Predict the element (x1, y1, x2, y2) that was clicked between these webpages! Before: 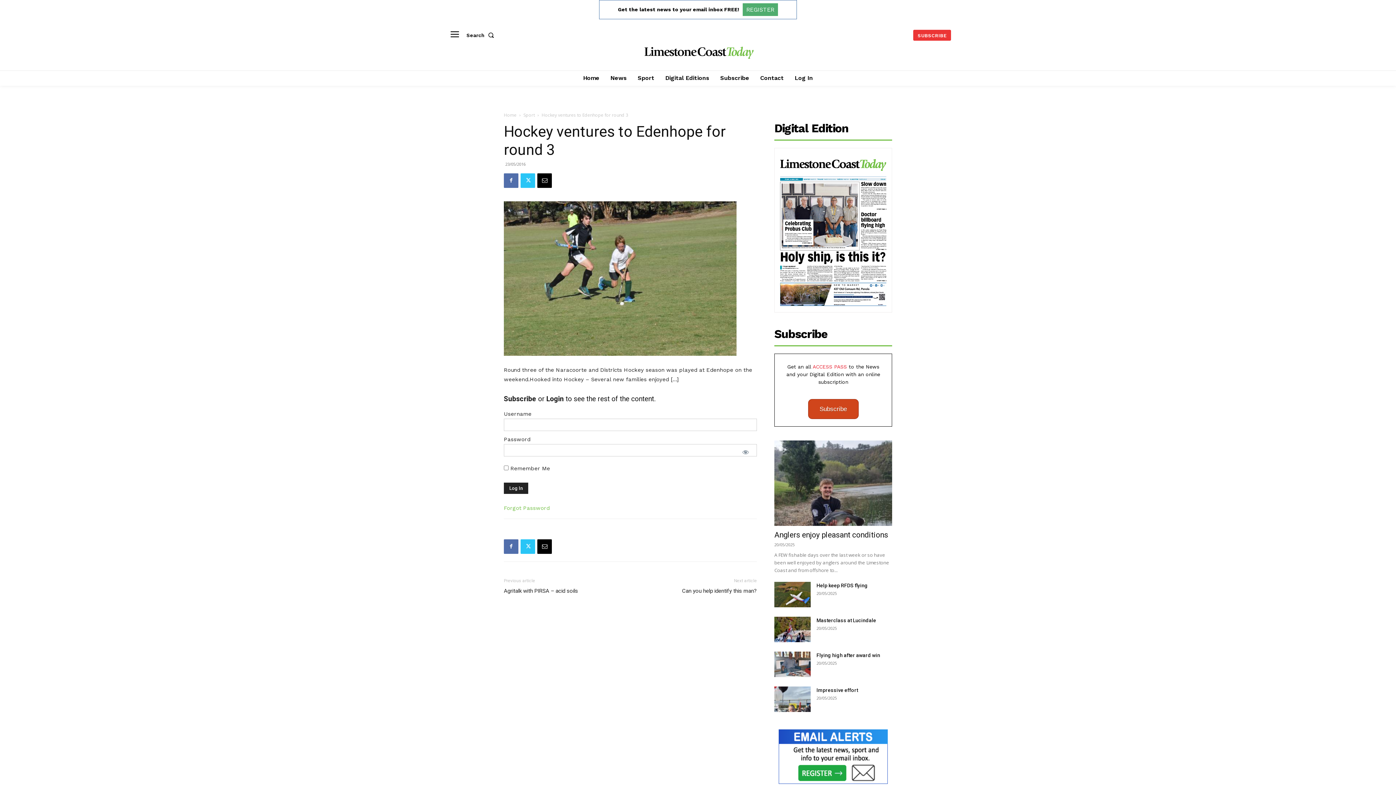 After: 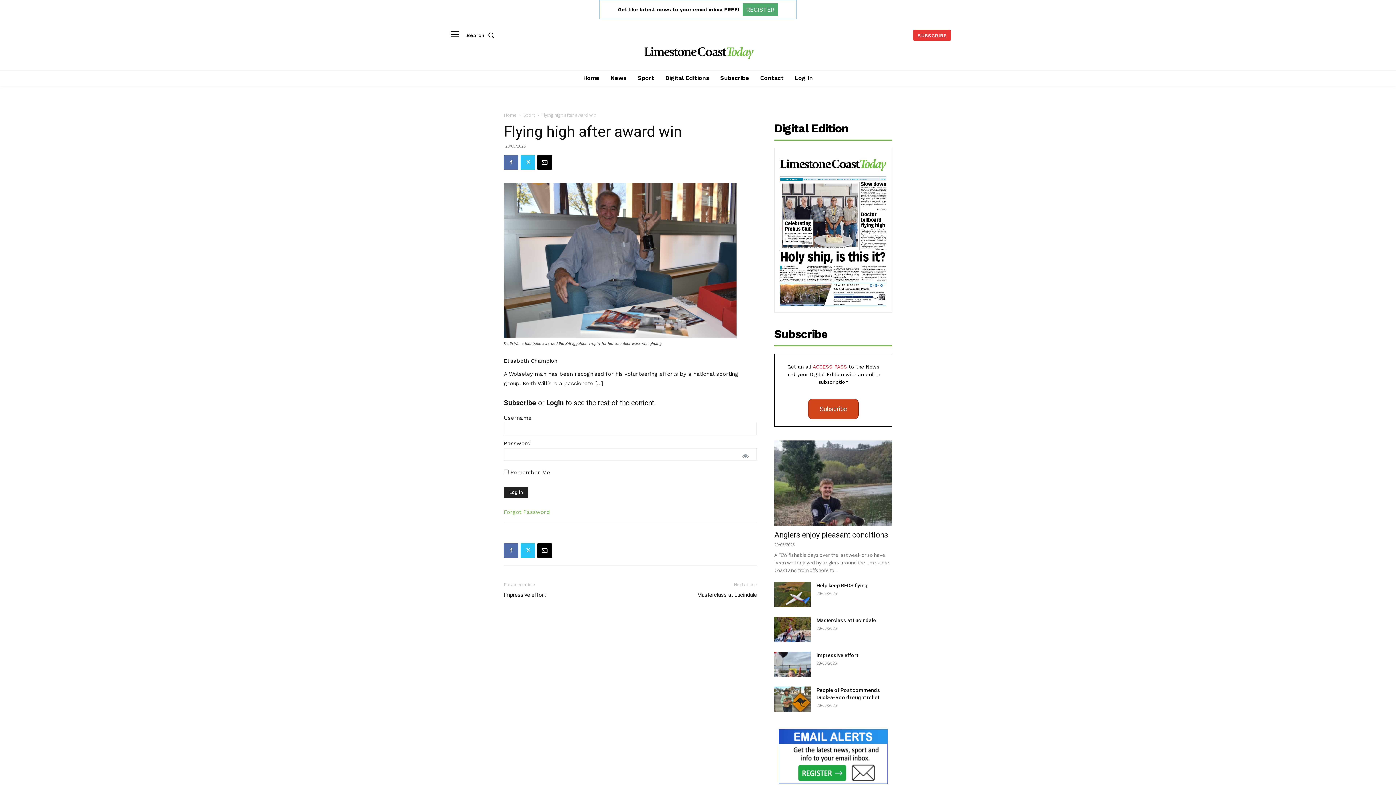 Action: bbox: (774, 651, 810, 677)